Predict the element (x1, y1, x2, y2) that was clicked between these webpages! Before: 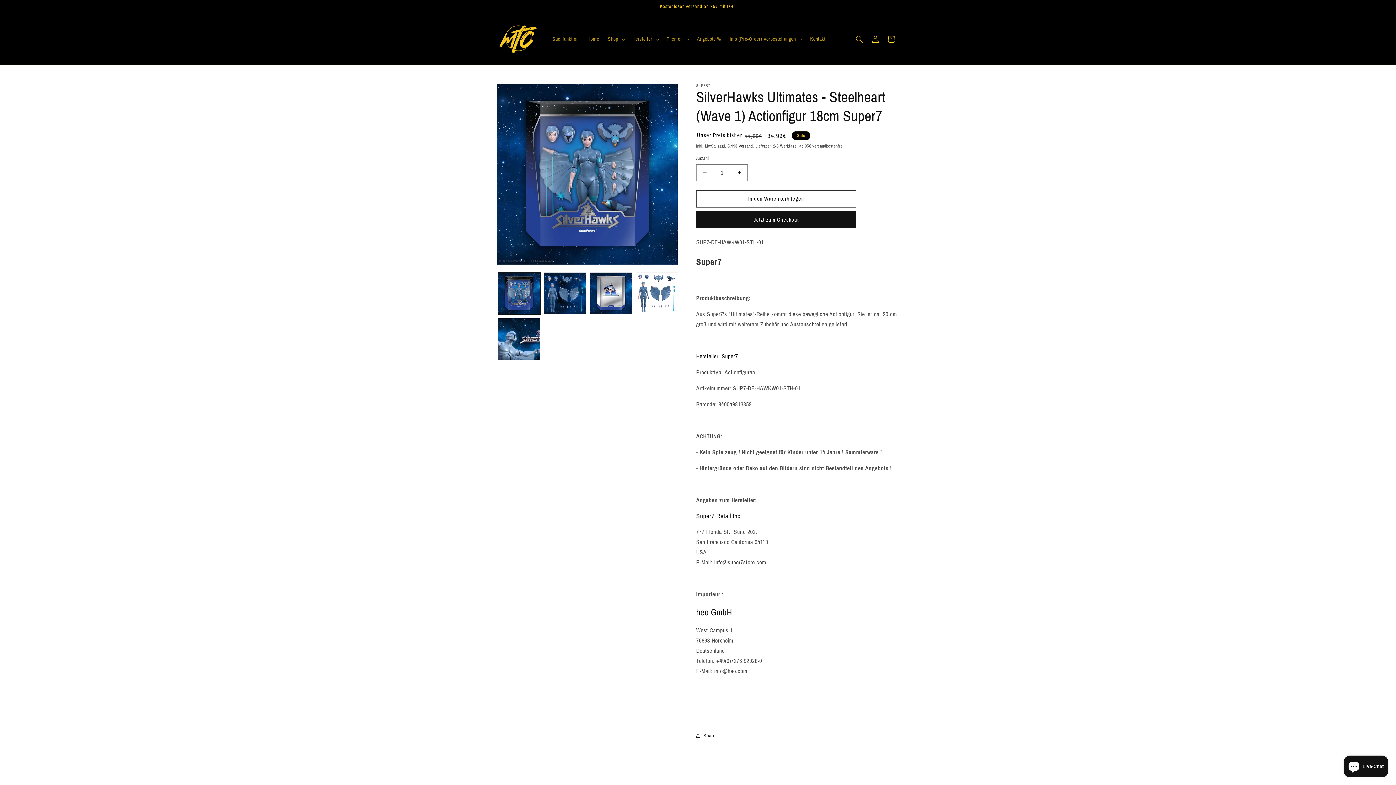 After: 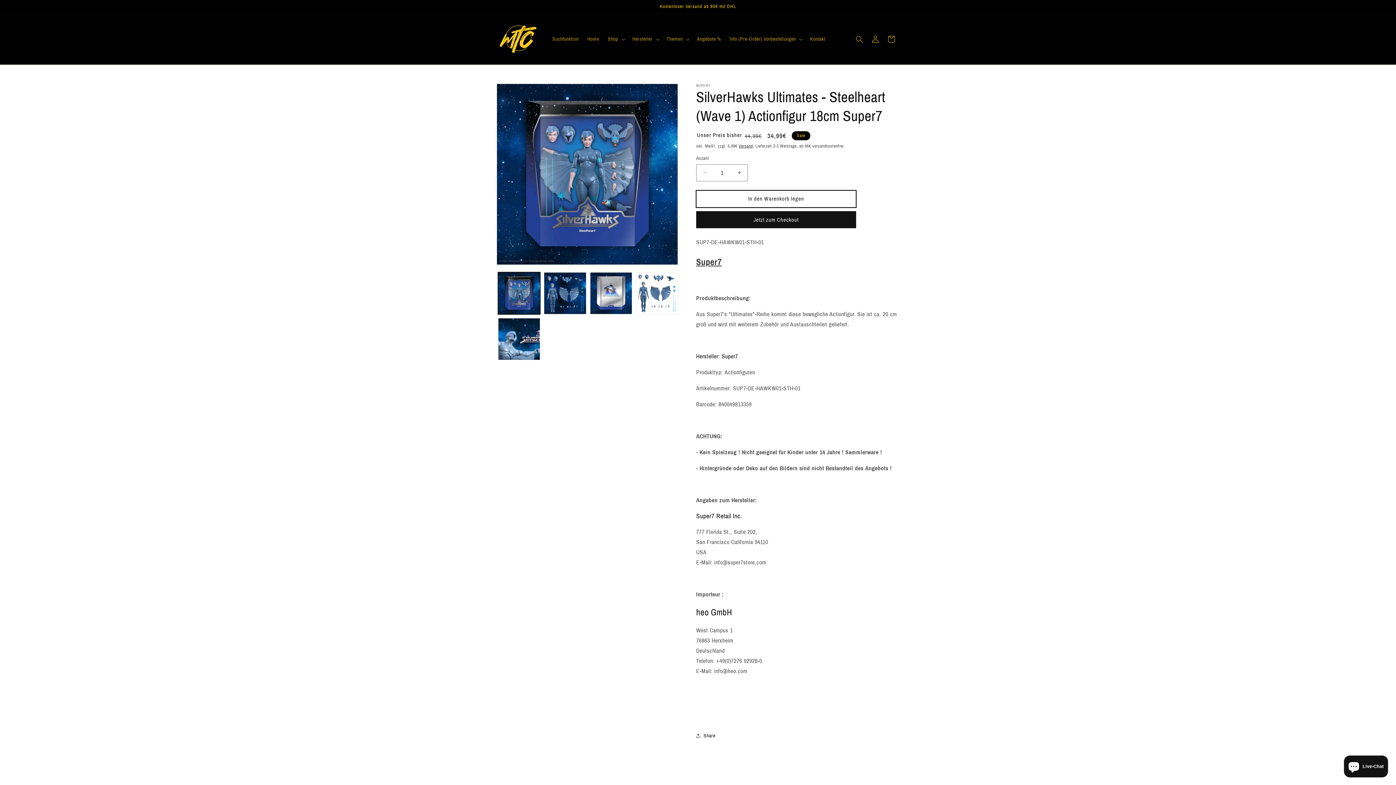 Action: bbox: (696, 190, 856, 207) label: In den Warenkorb legen